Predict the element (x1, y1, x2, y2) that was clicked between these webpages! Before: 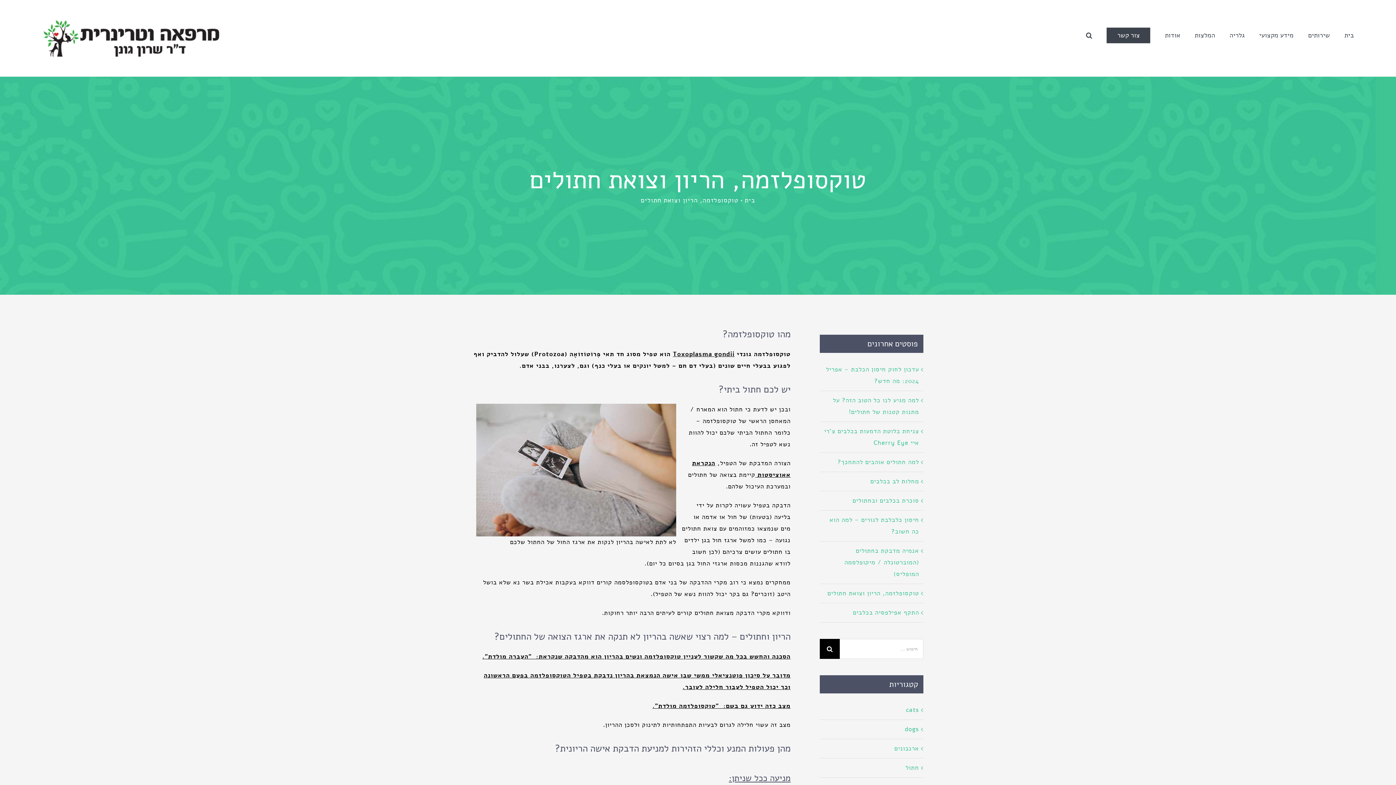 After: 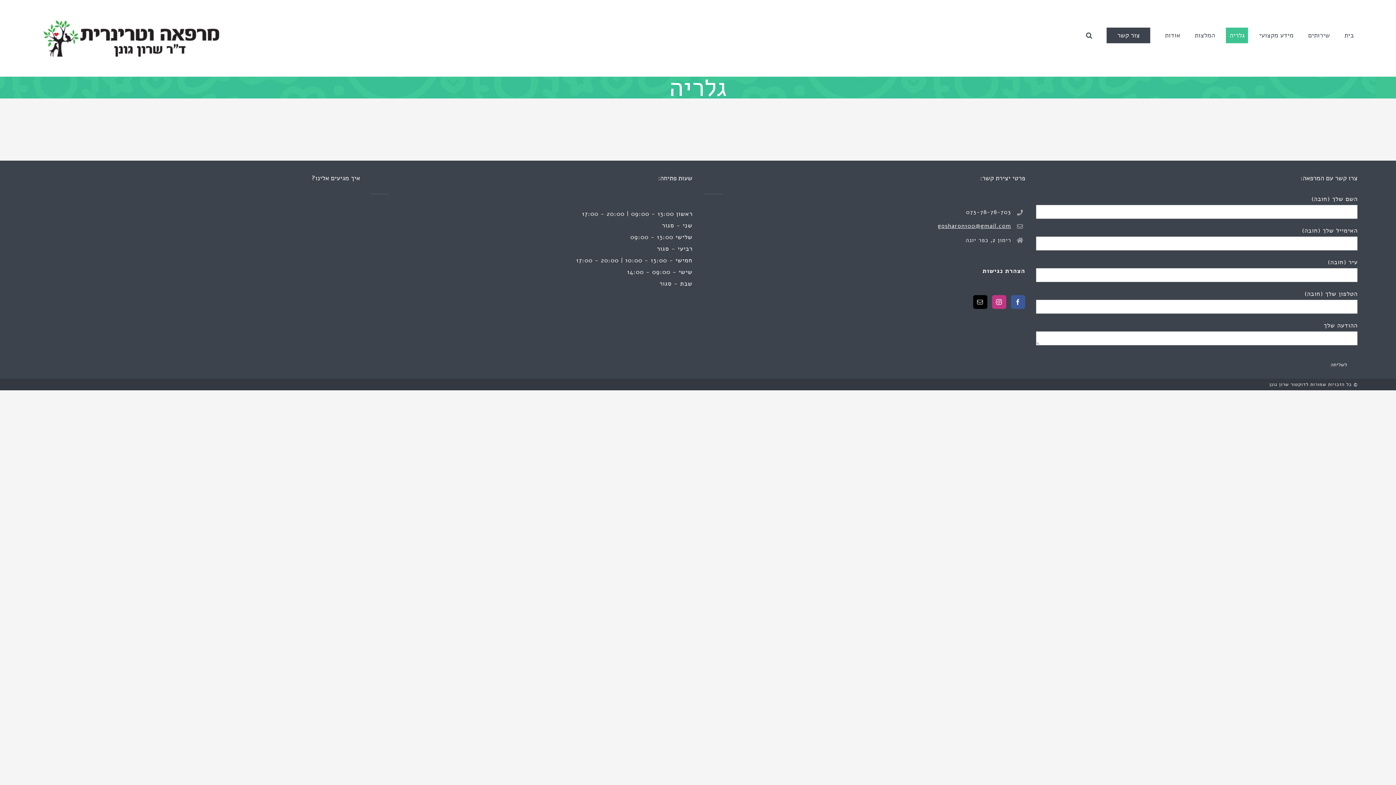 Action: bbox: (1226, 27, 1248, 43) label: גלריה